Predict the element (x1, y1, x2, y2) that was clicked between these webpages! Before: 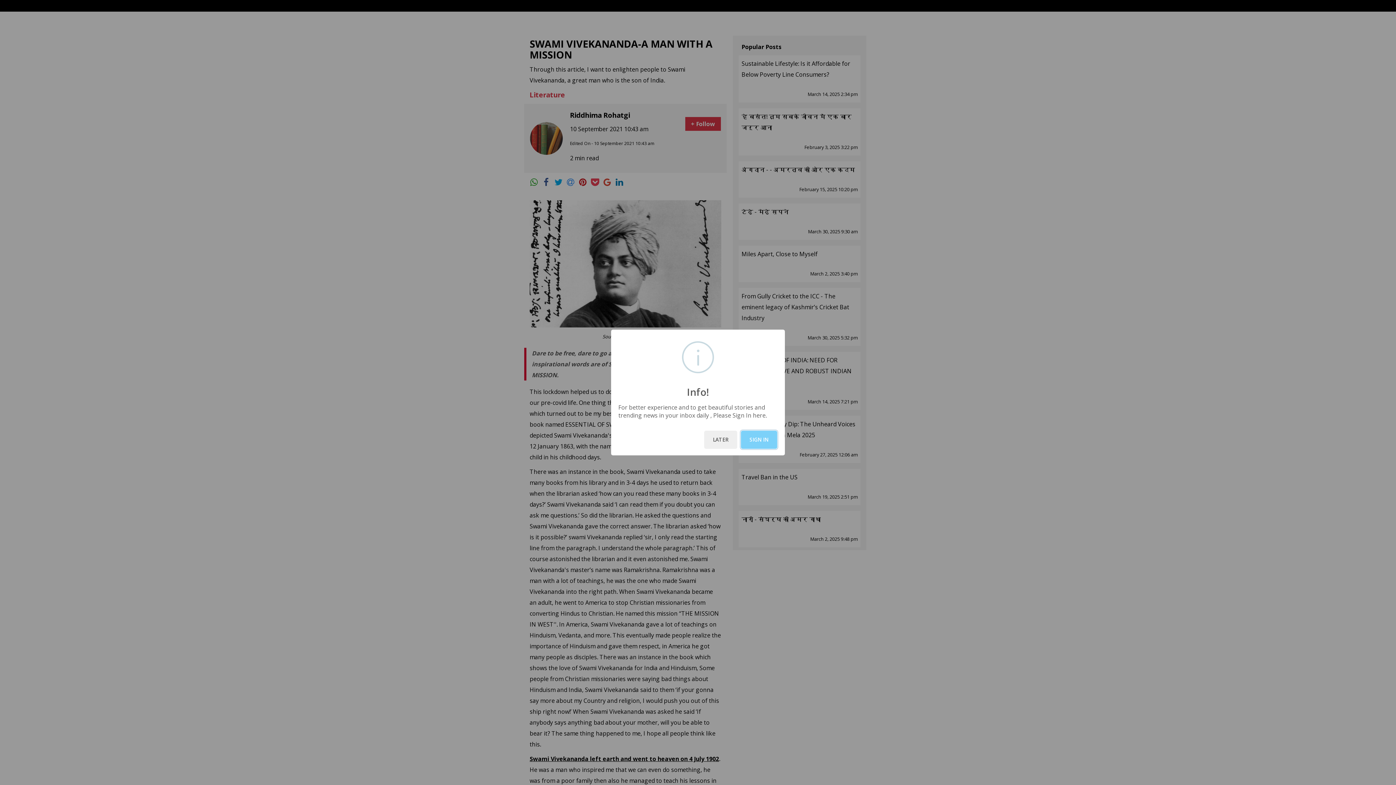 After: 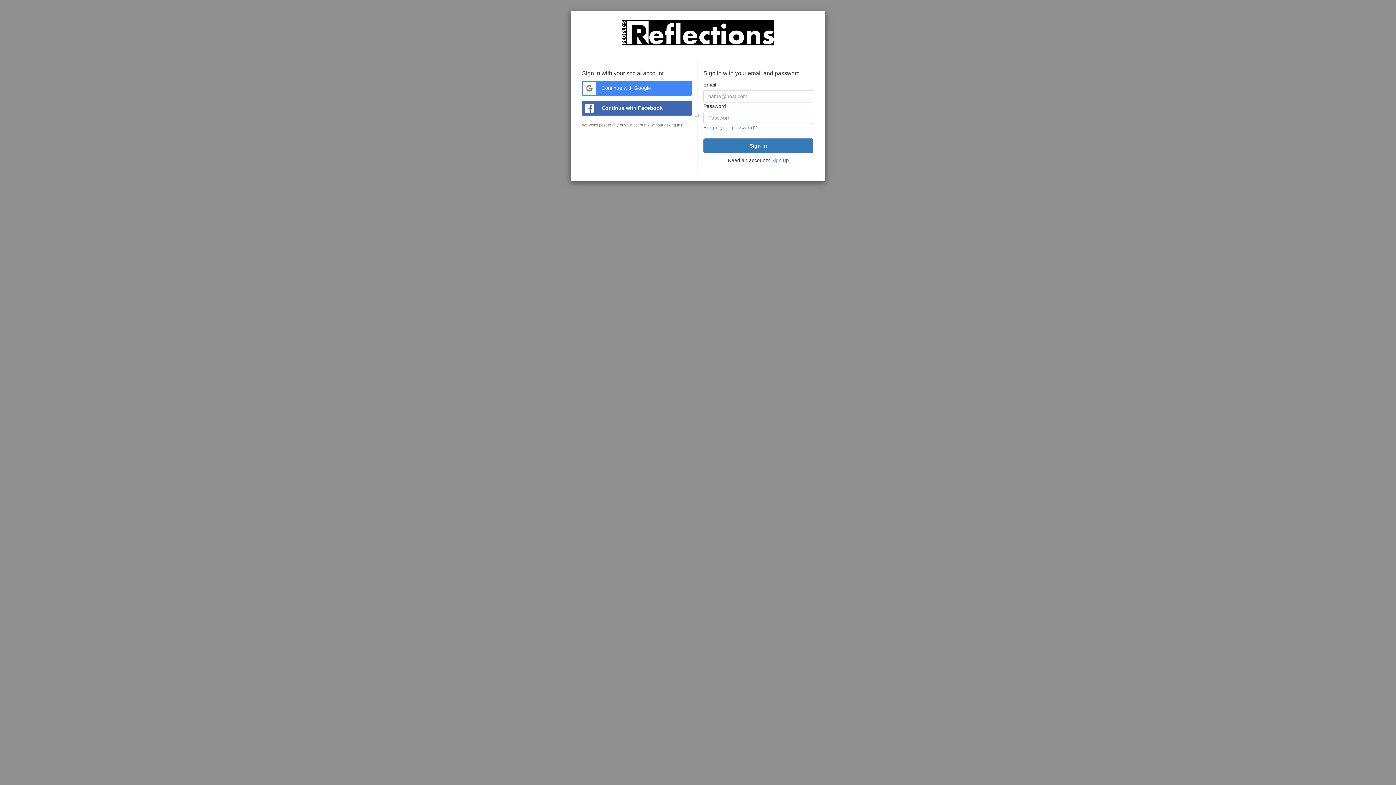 Action: label: SIGN IN bbox: (741, 430, 777, 449)